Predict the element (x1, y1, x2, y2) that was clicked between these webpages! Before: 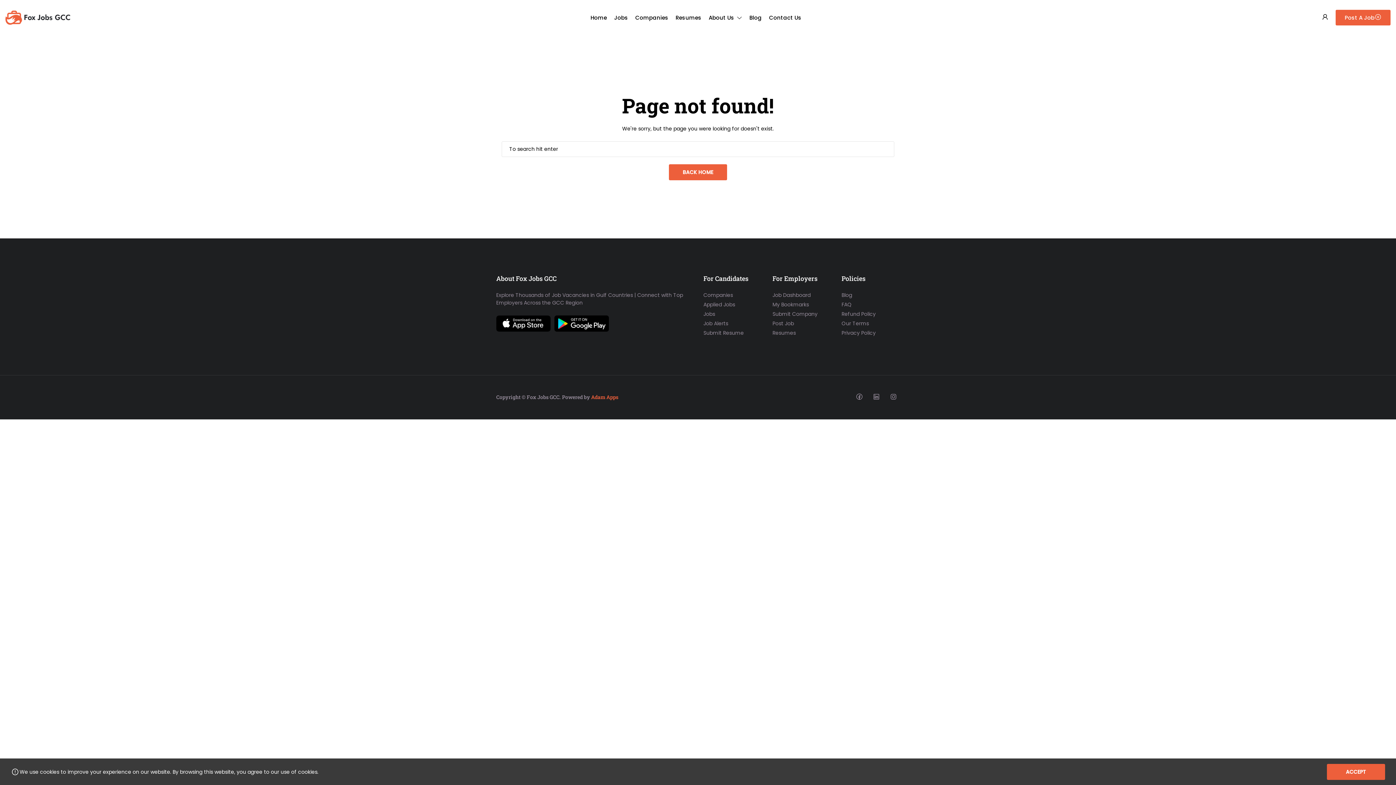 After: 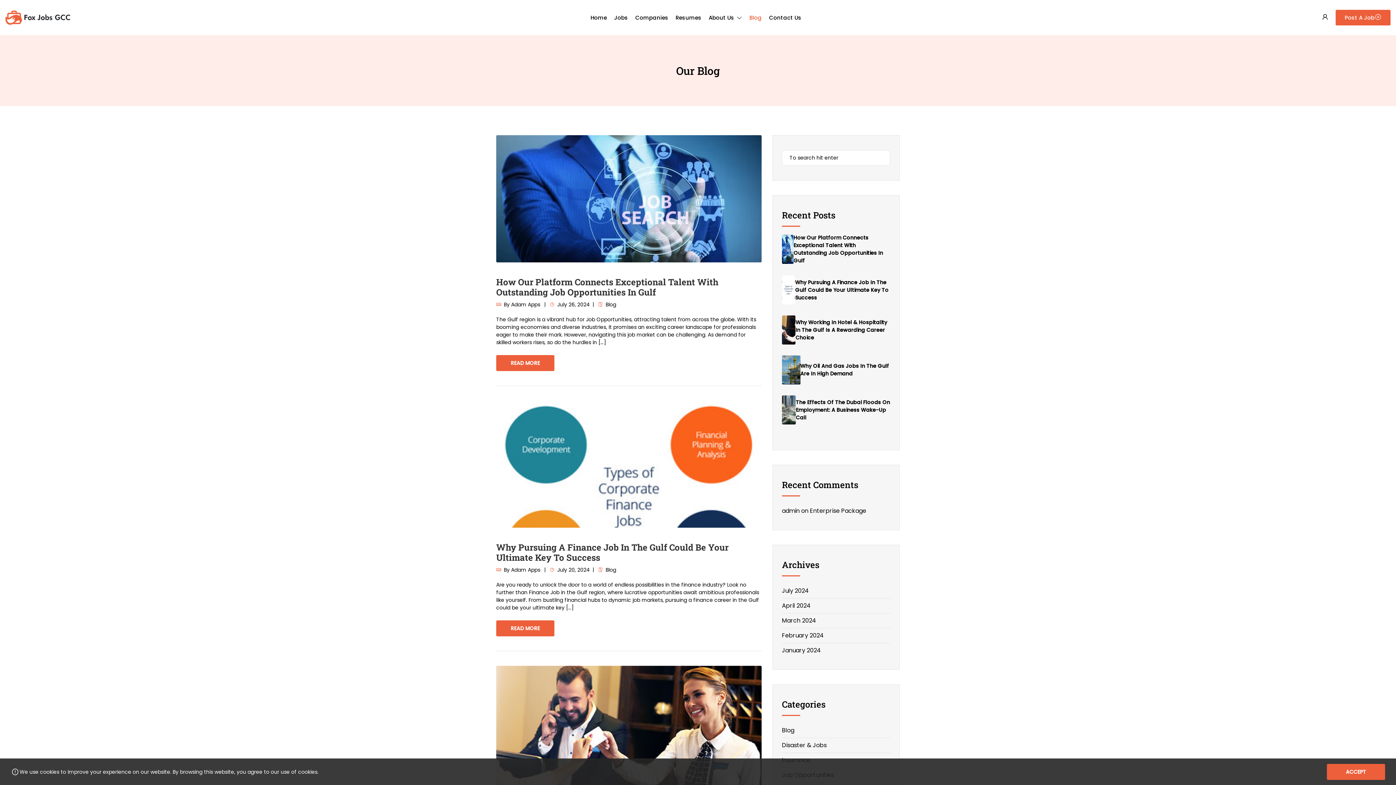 Action: bbox: (749, 13, 762, 21) label: Blog